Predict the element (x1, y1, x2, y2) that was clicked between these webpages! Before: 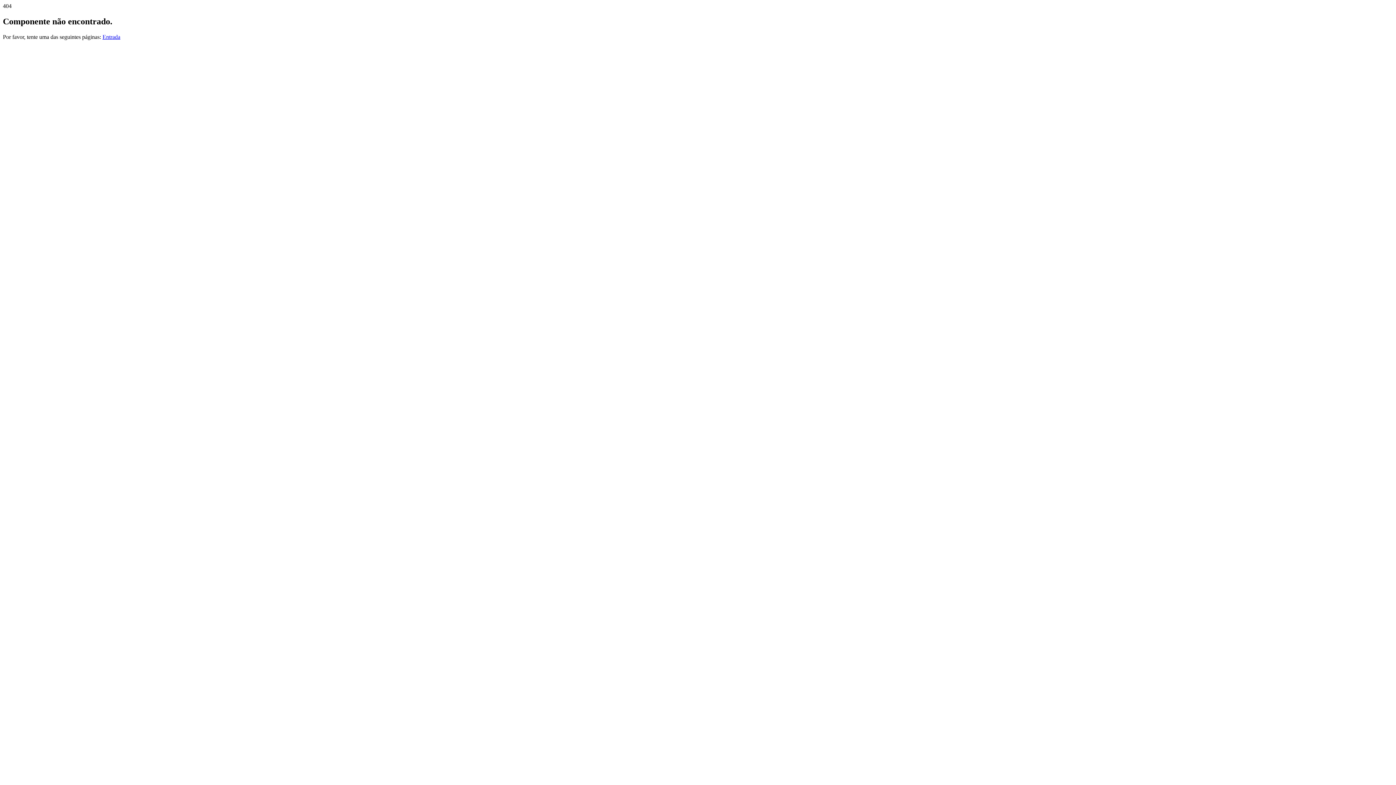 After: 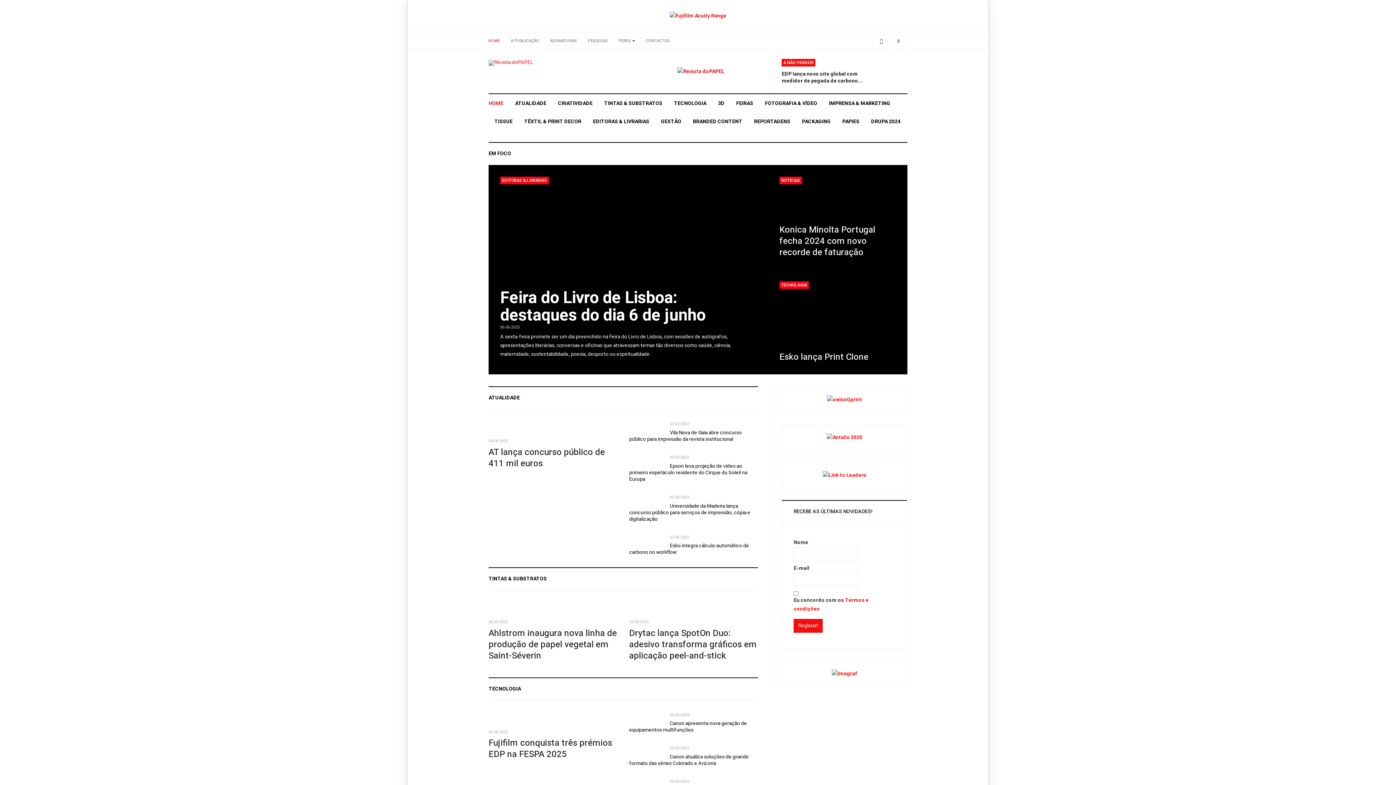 Action: bbox: (102, 33, 120, 39) label: Entrada